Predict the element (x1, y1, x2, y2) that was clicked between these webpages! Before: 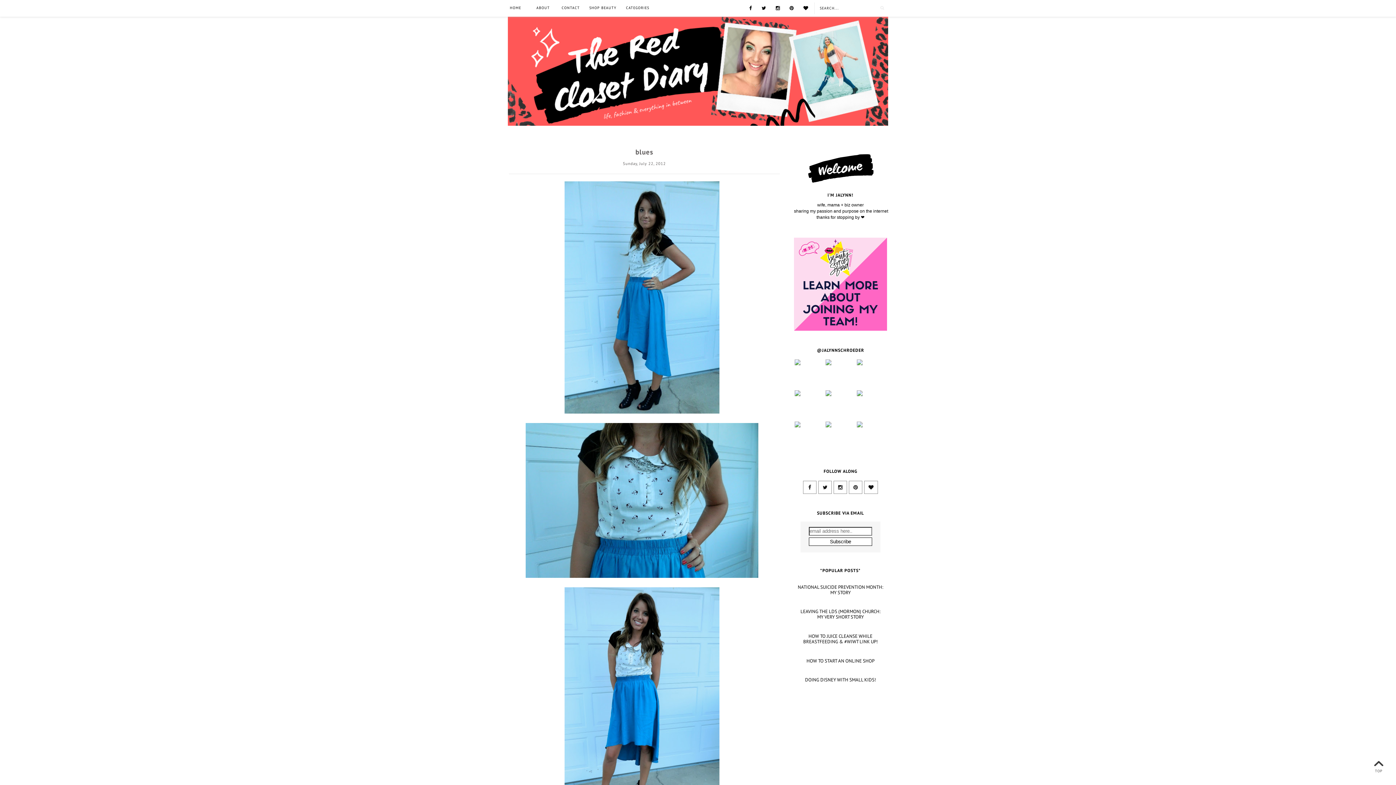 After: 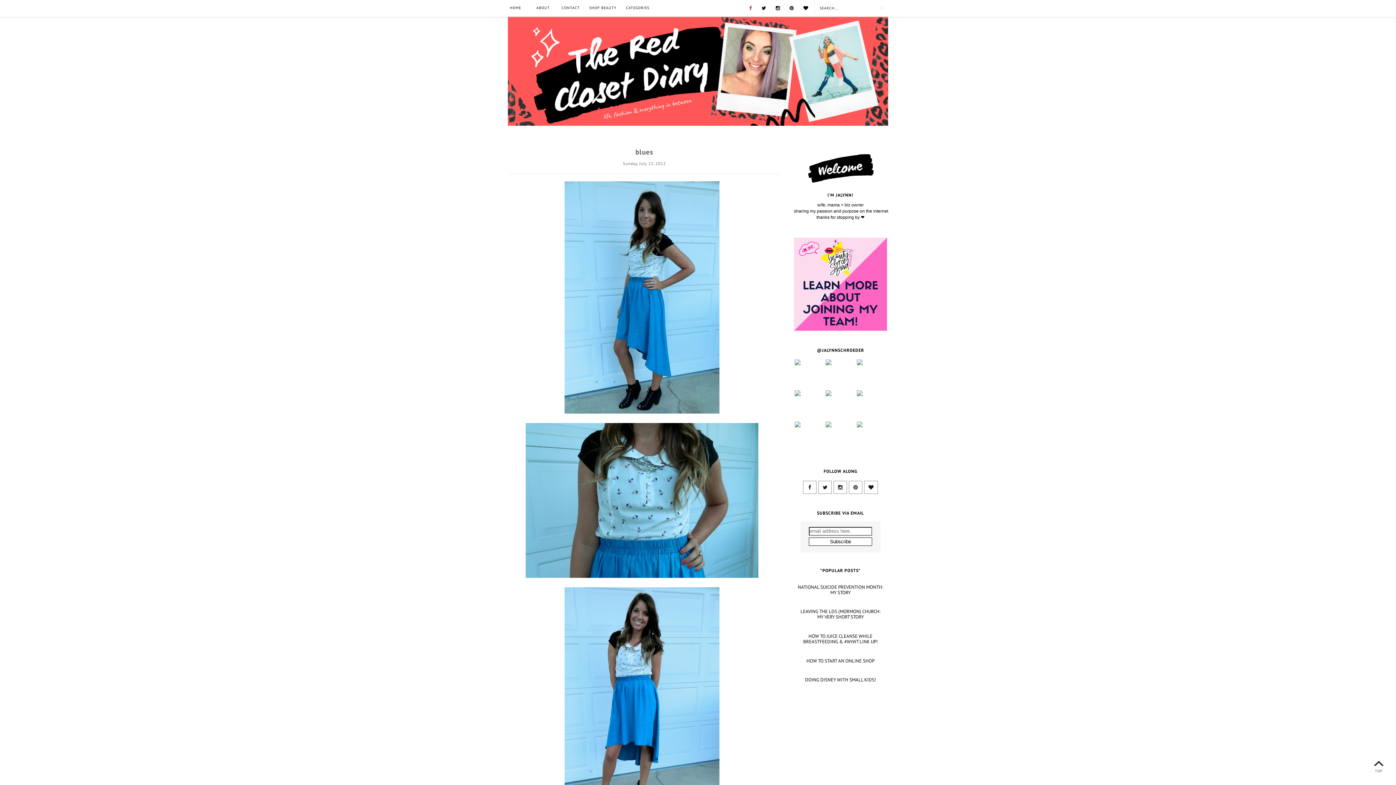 Action: bbox: (745, 1, 756, 14)